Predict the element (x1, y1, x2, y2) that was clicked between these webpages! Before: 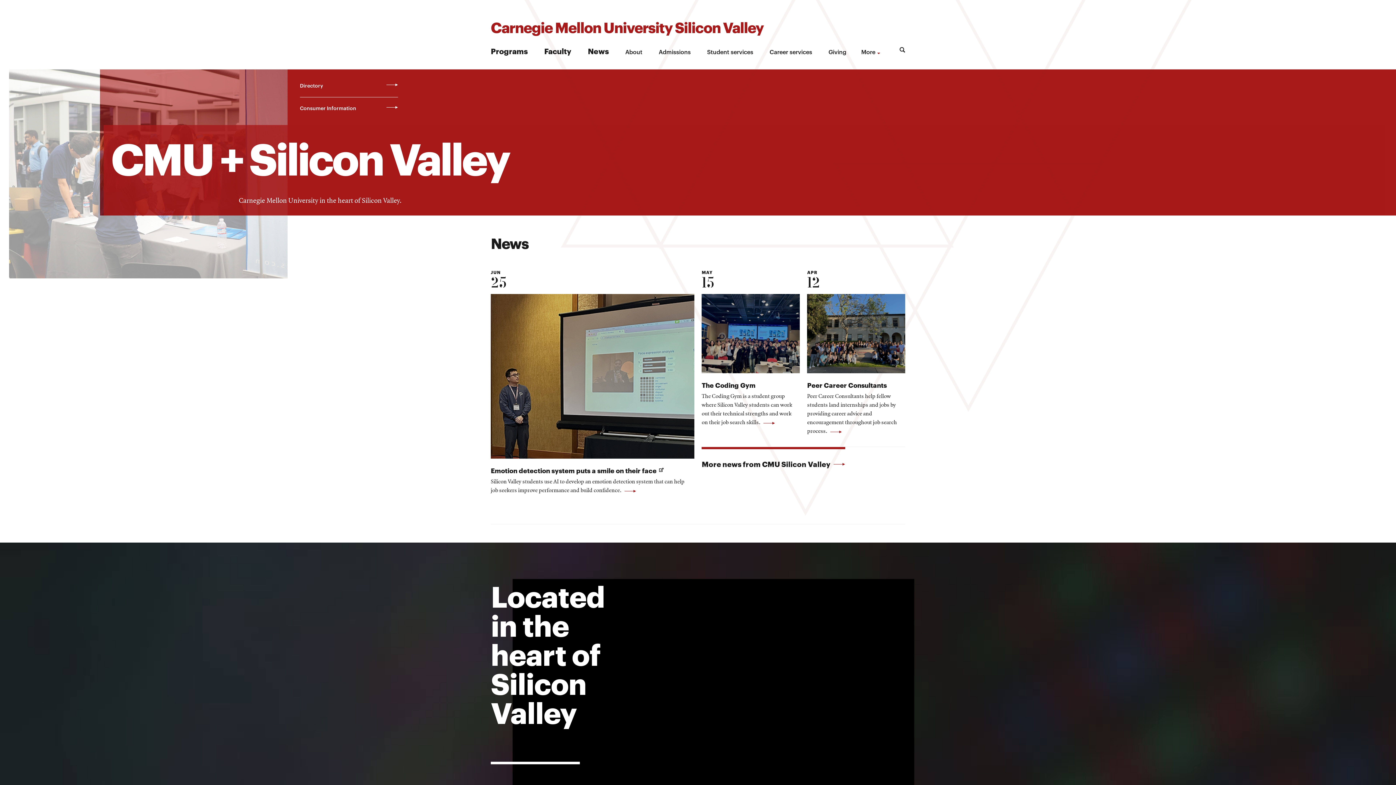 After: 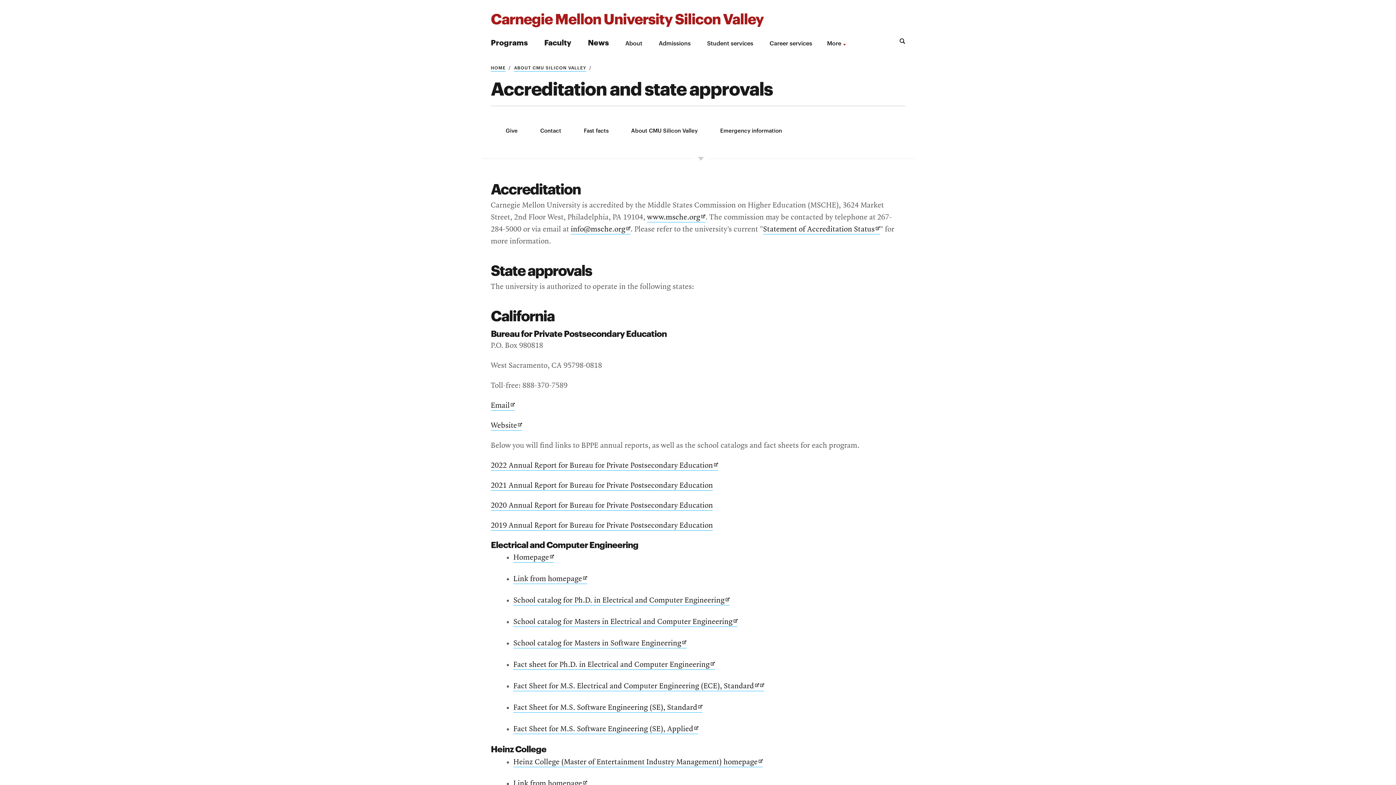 Action: label: Consumer Information bbox: (300, 97, 398, 119)